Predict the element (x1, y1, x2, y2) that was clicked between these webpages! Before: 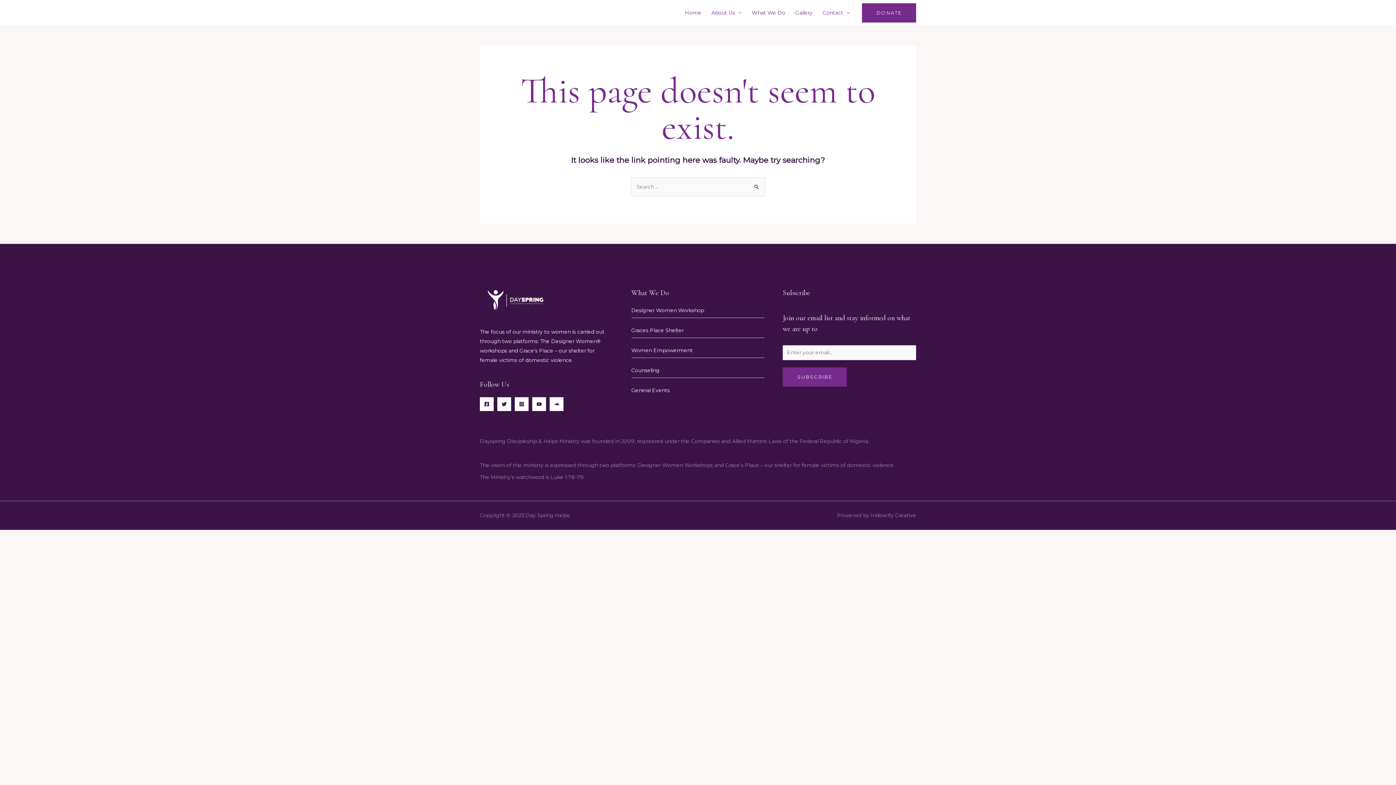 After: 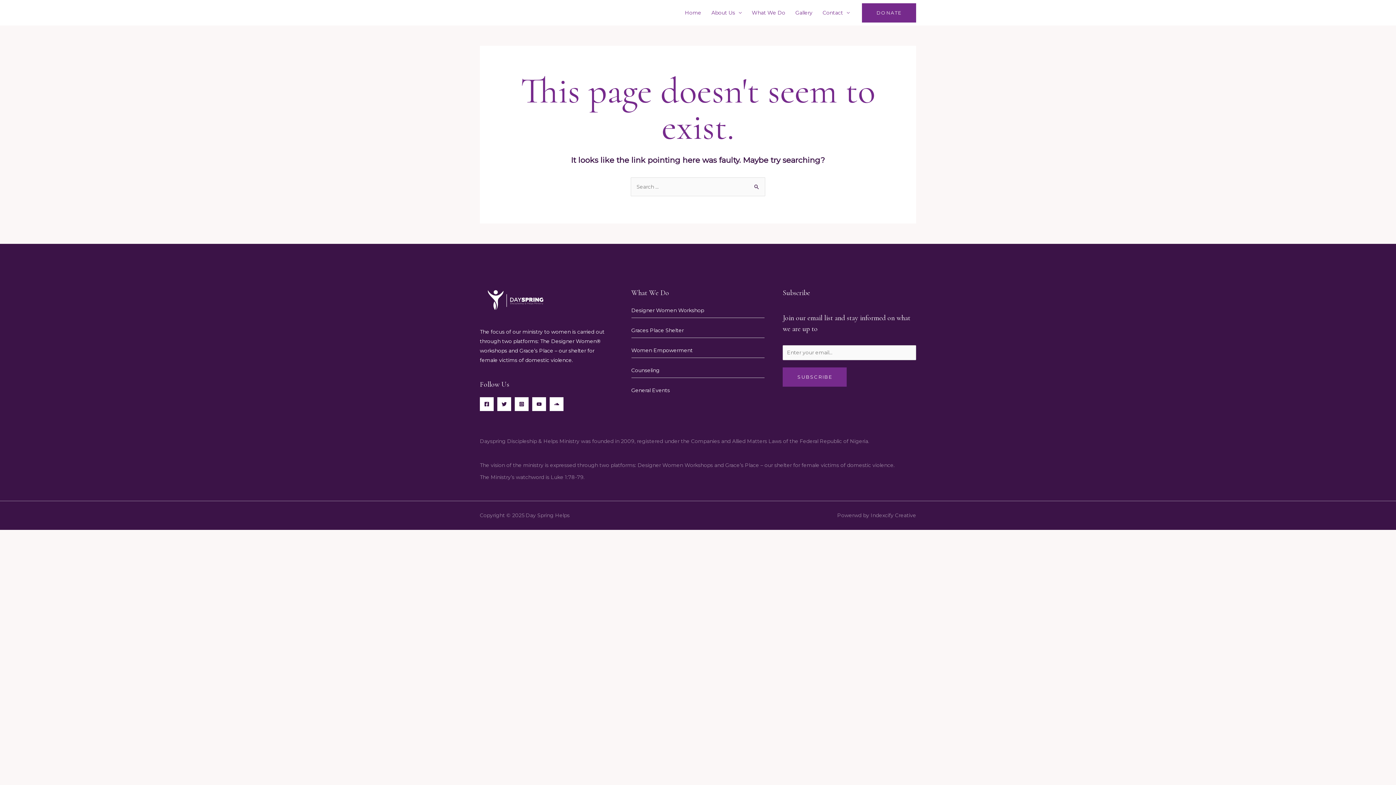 Action: bbox: (497, 397, 511, 411) label: Twitter